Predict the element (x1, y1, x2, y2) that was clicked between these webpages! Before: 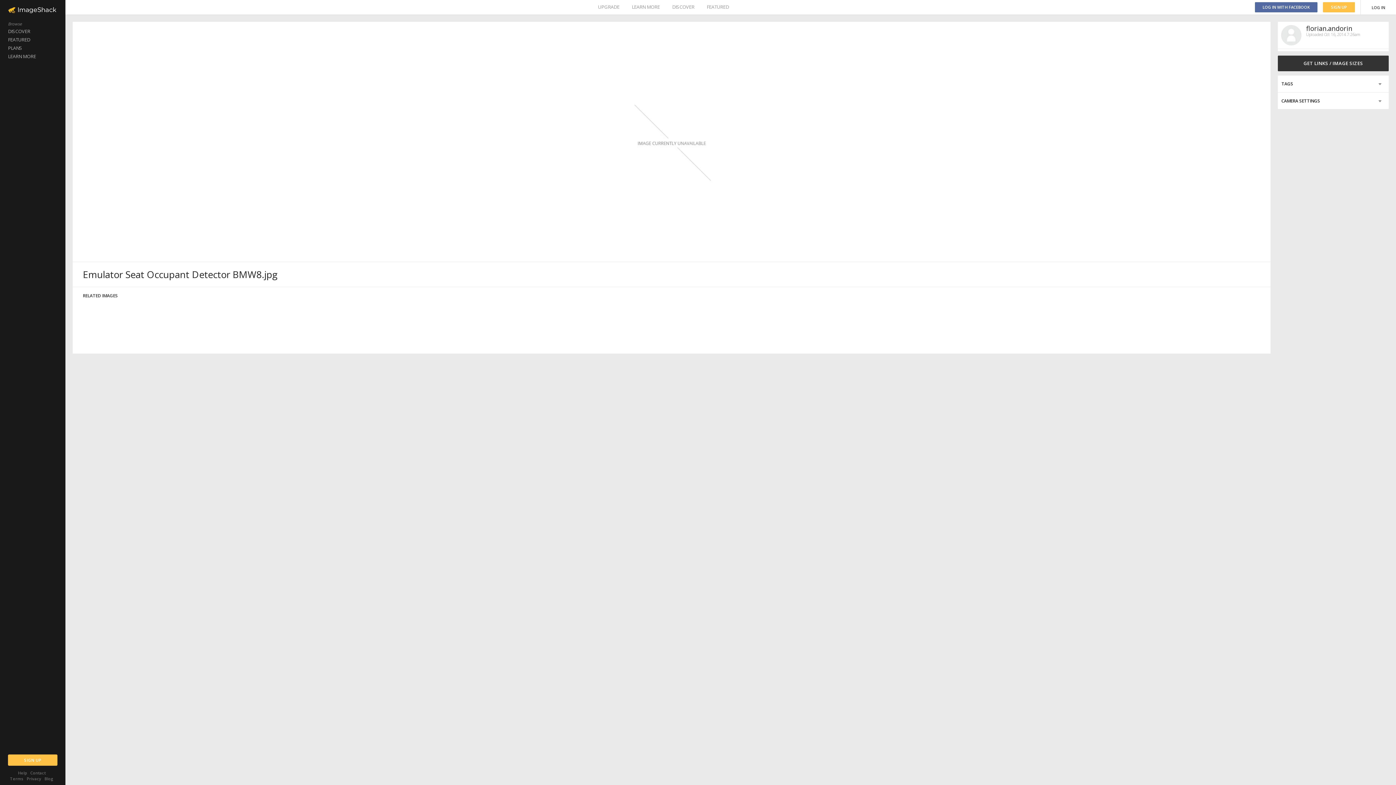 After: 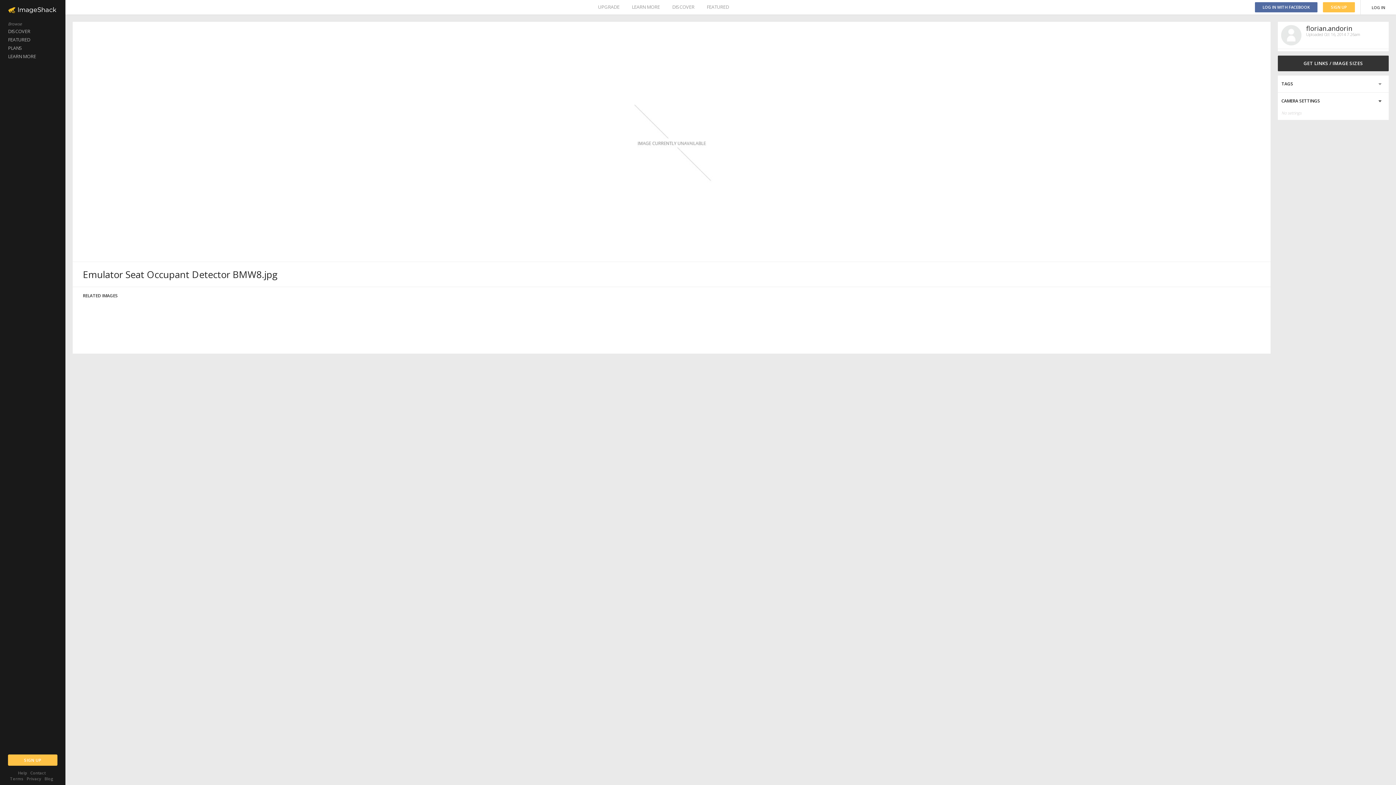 Action: bbox: (1278, 92, 1389, 109)